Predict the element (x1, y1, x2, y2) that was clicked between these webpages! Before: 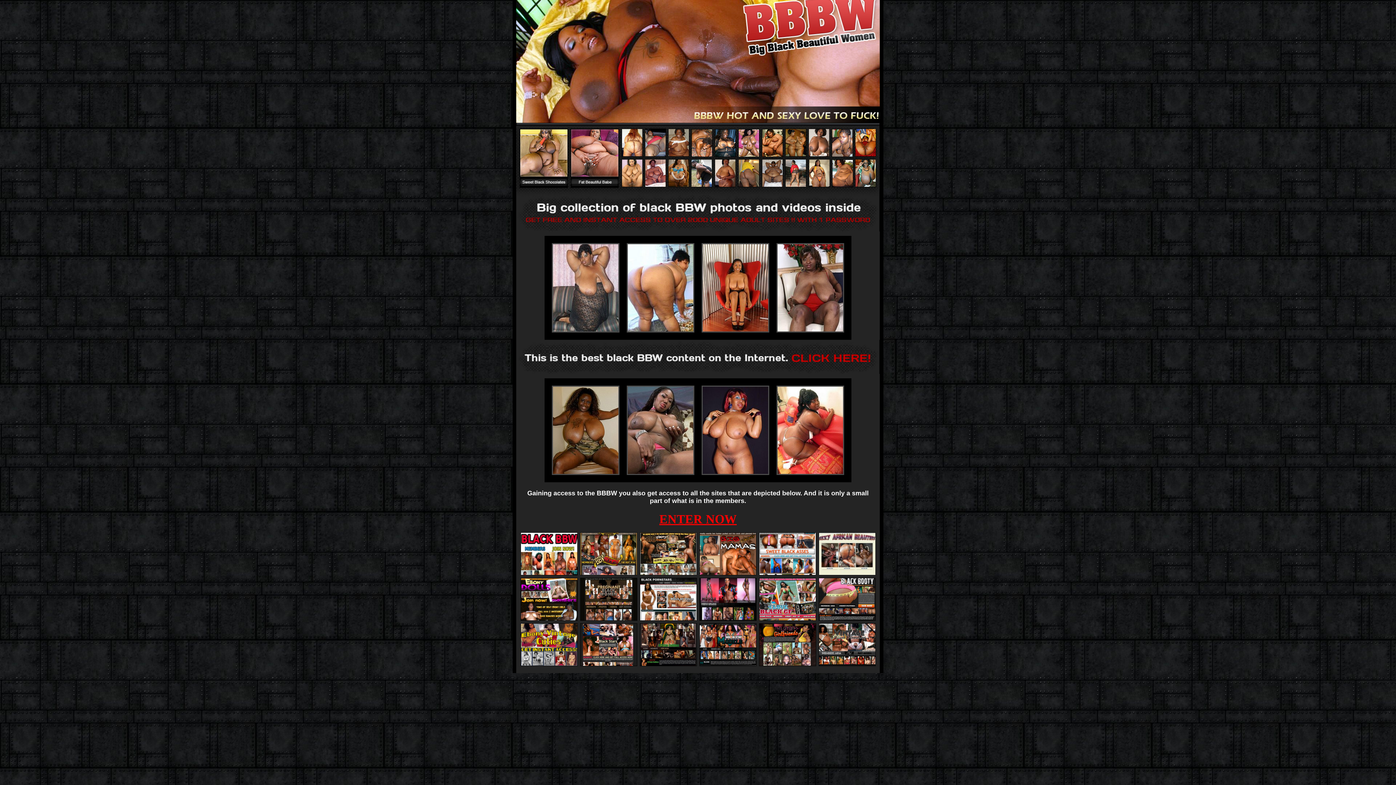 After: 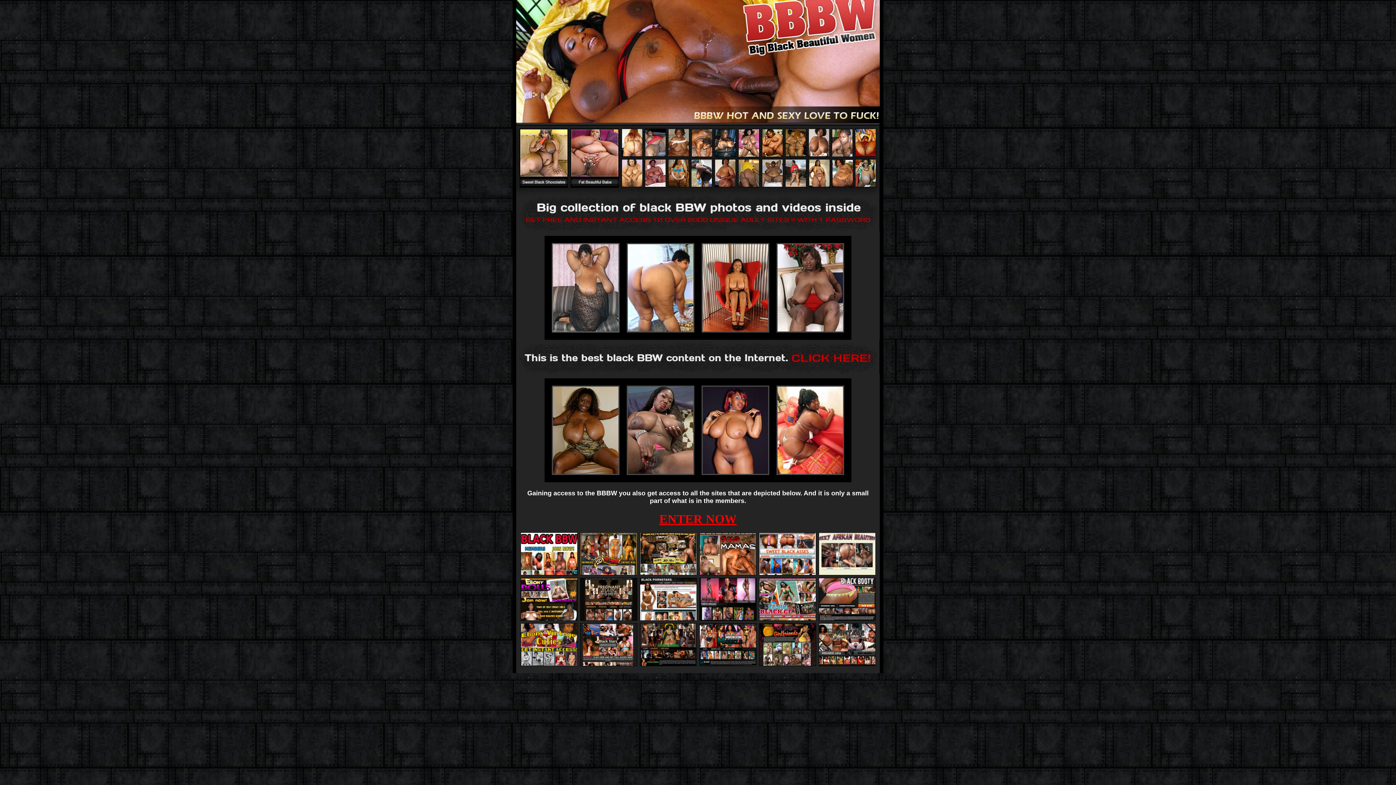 Action: bbox: (552, 329, 619, 333)